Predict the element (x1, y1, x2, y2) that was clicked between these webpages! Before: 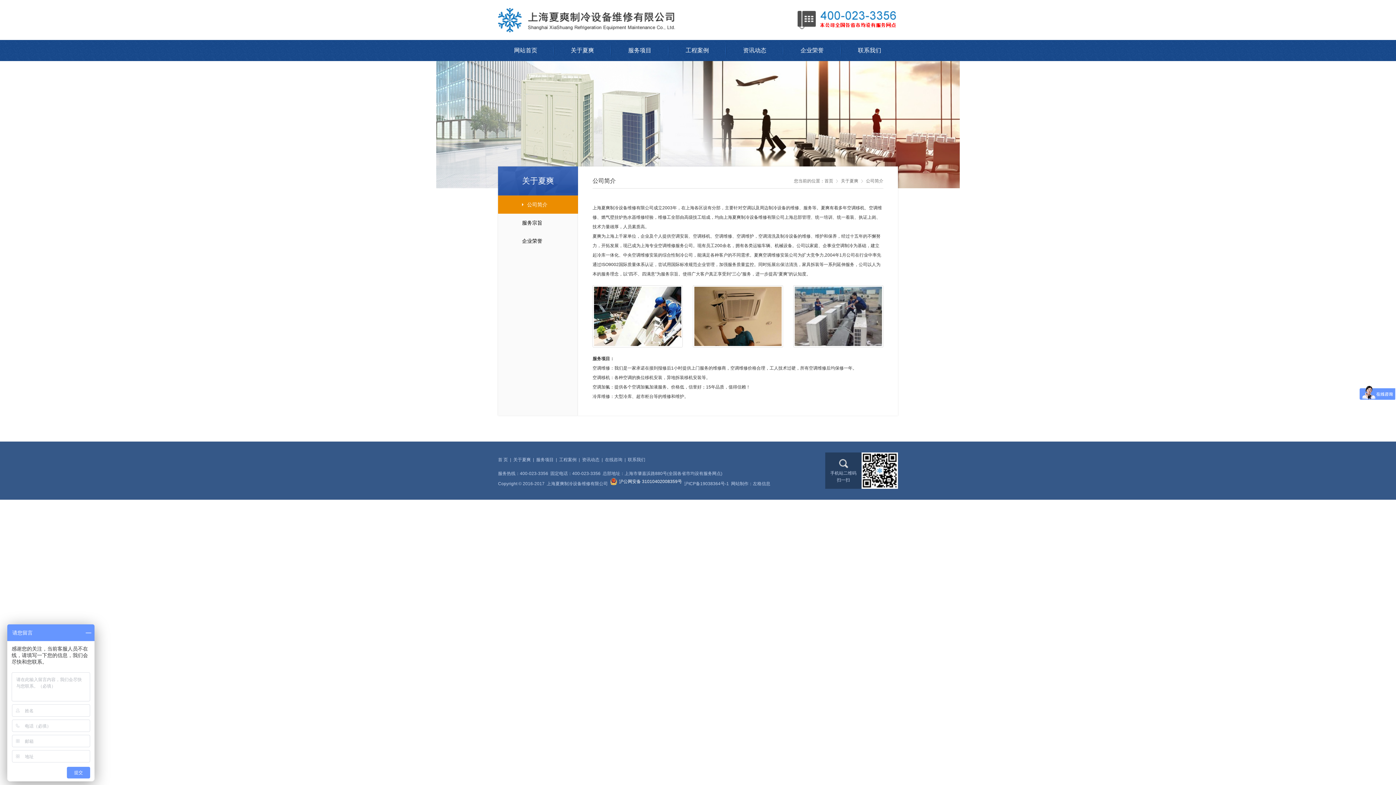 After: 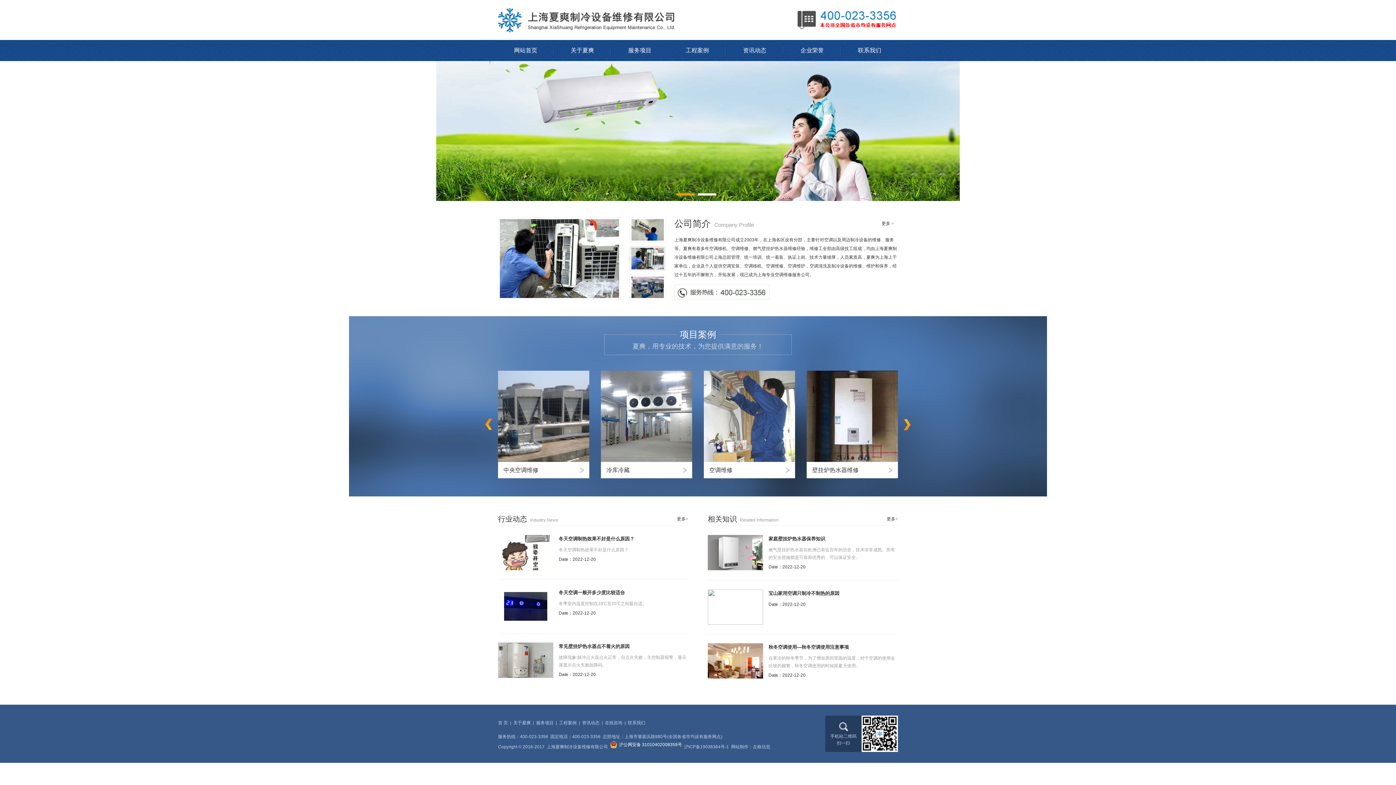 Action: bbox: (824, 173, 838, 188) label: 首页